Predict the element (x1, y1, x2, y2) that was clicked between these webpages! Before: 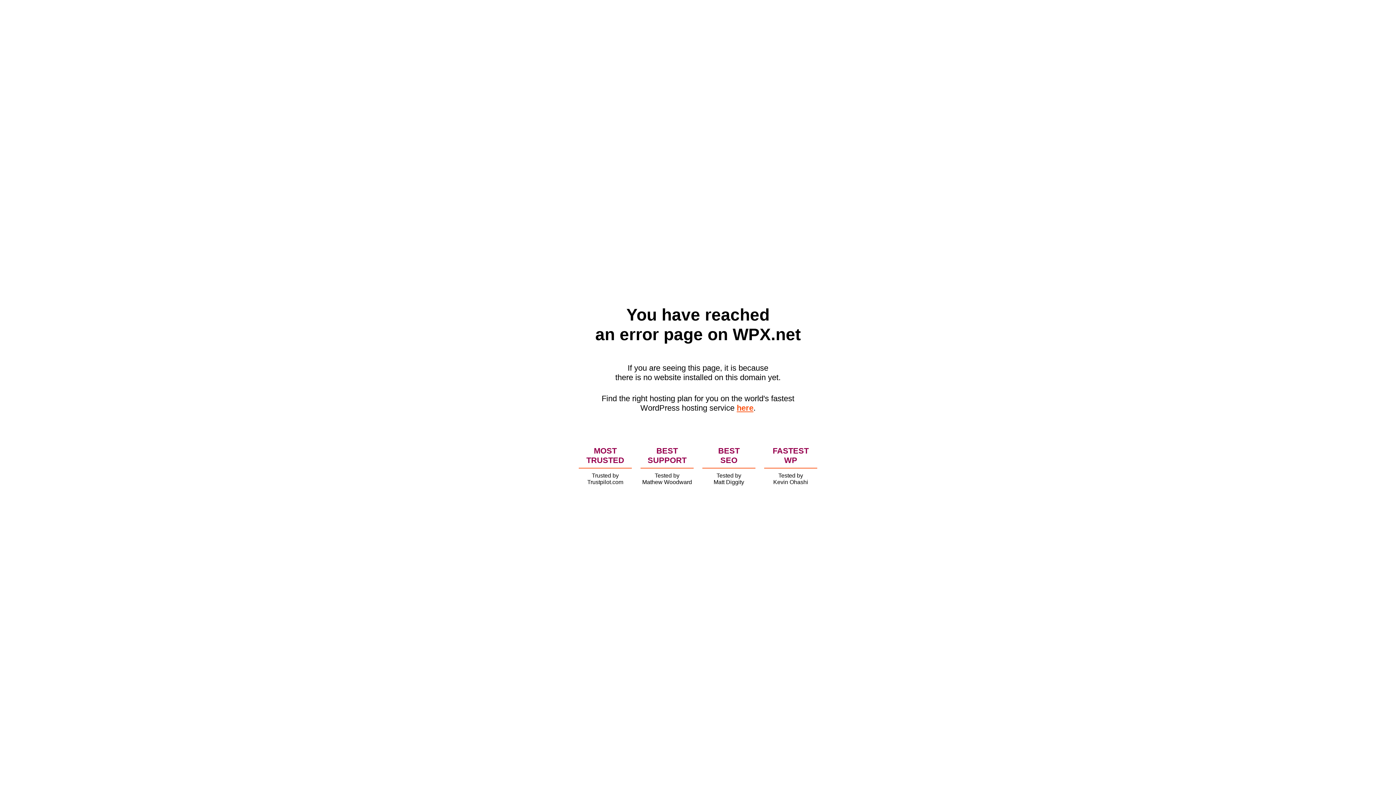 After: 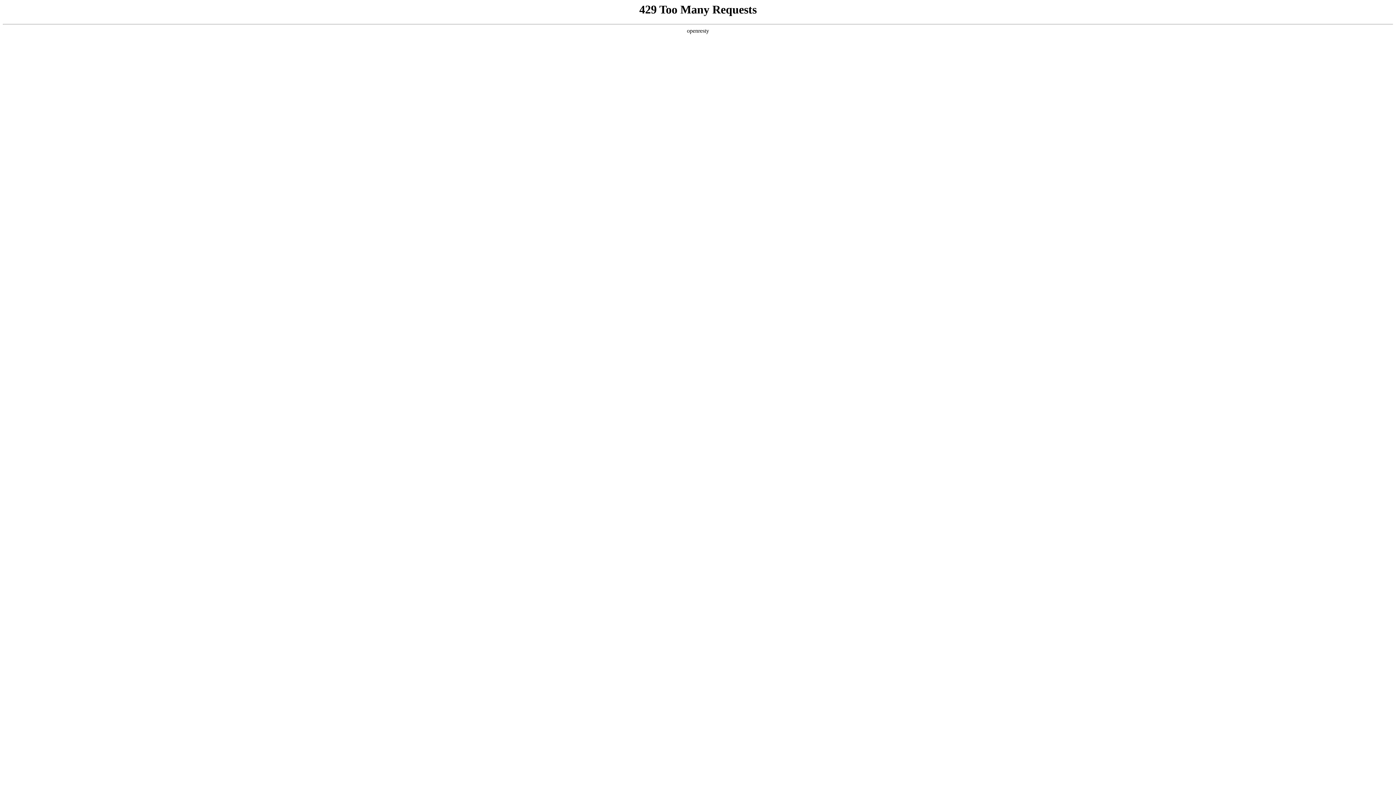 Action: bbox: (736, 403, 753, 412) label: here